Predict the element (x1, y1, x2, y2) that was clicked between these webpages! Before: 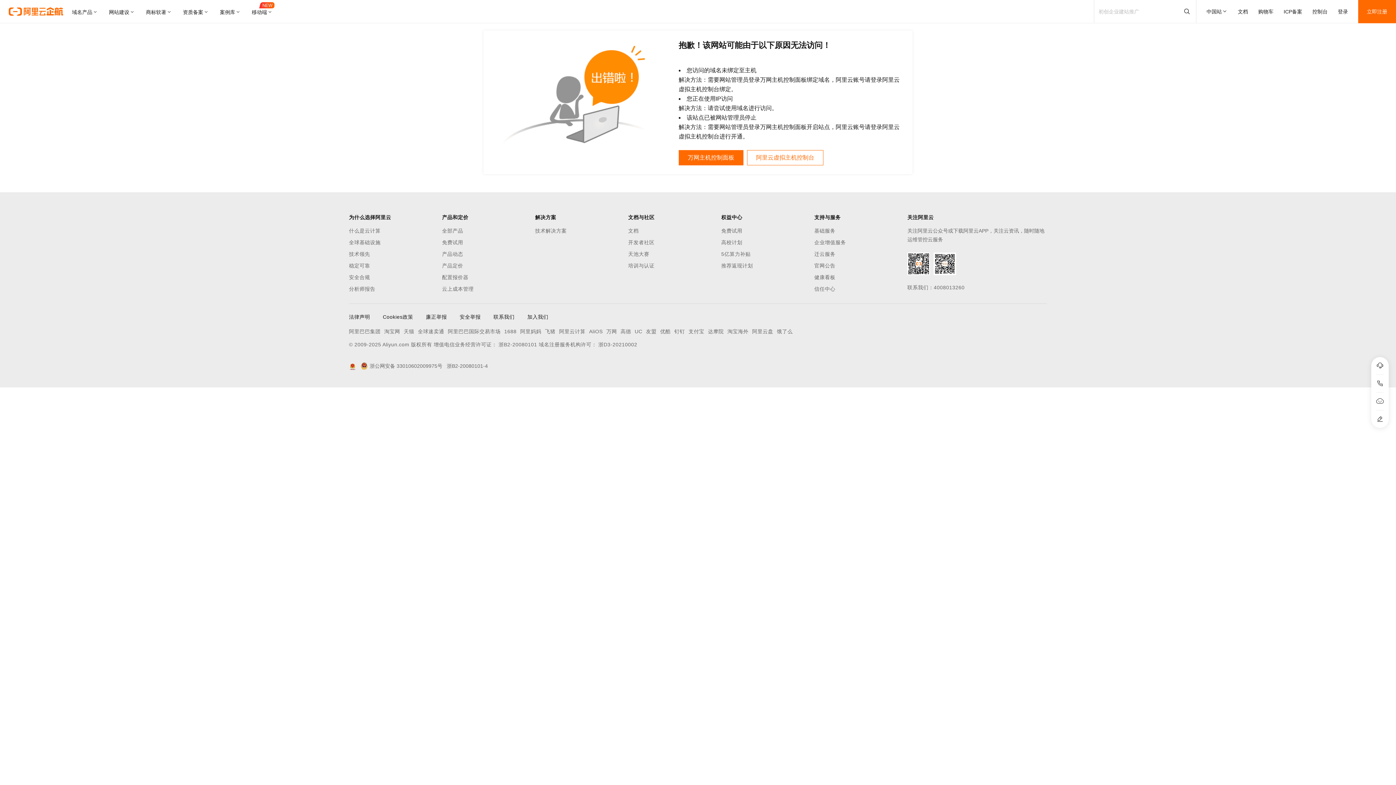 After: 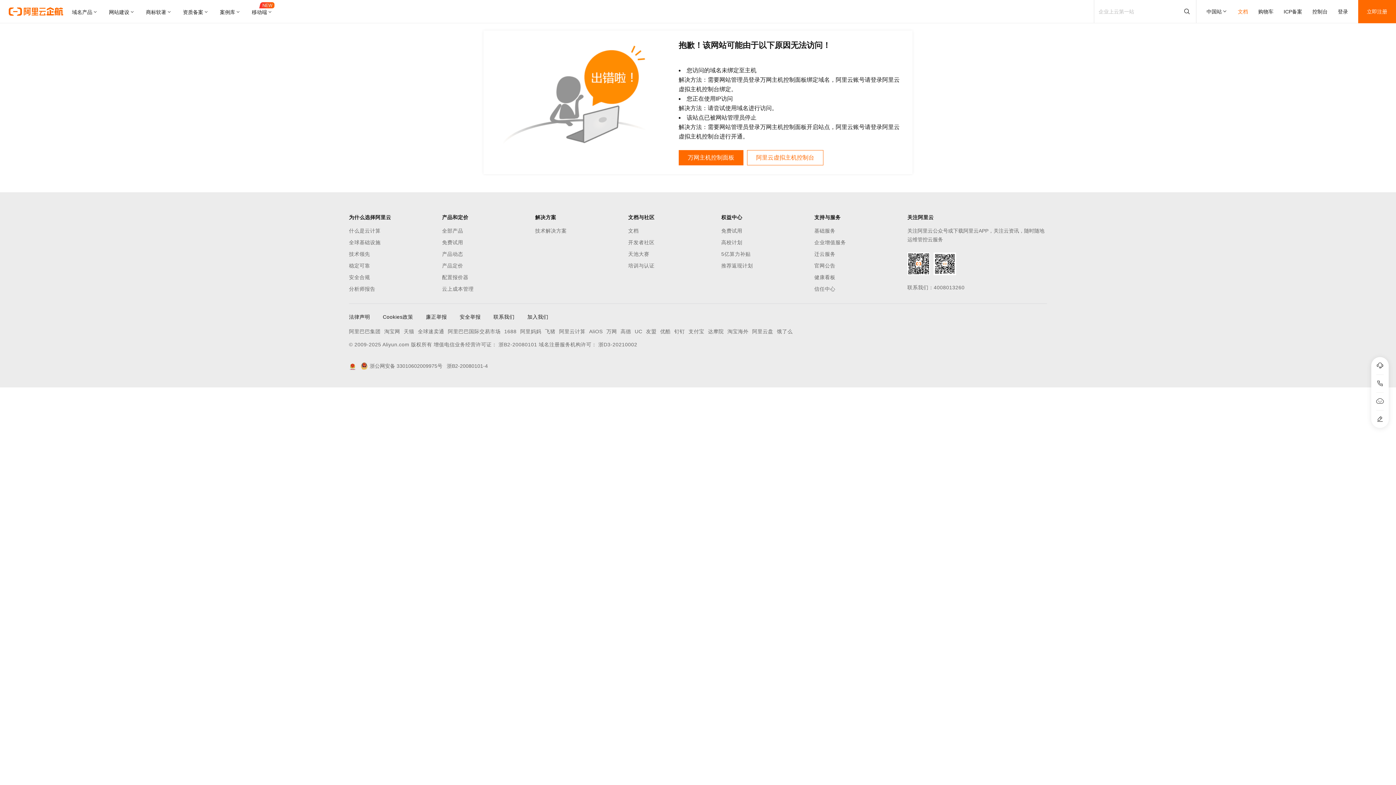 Action: bbox: (1238, 0, 1248, 23) label: 文档